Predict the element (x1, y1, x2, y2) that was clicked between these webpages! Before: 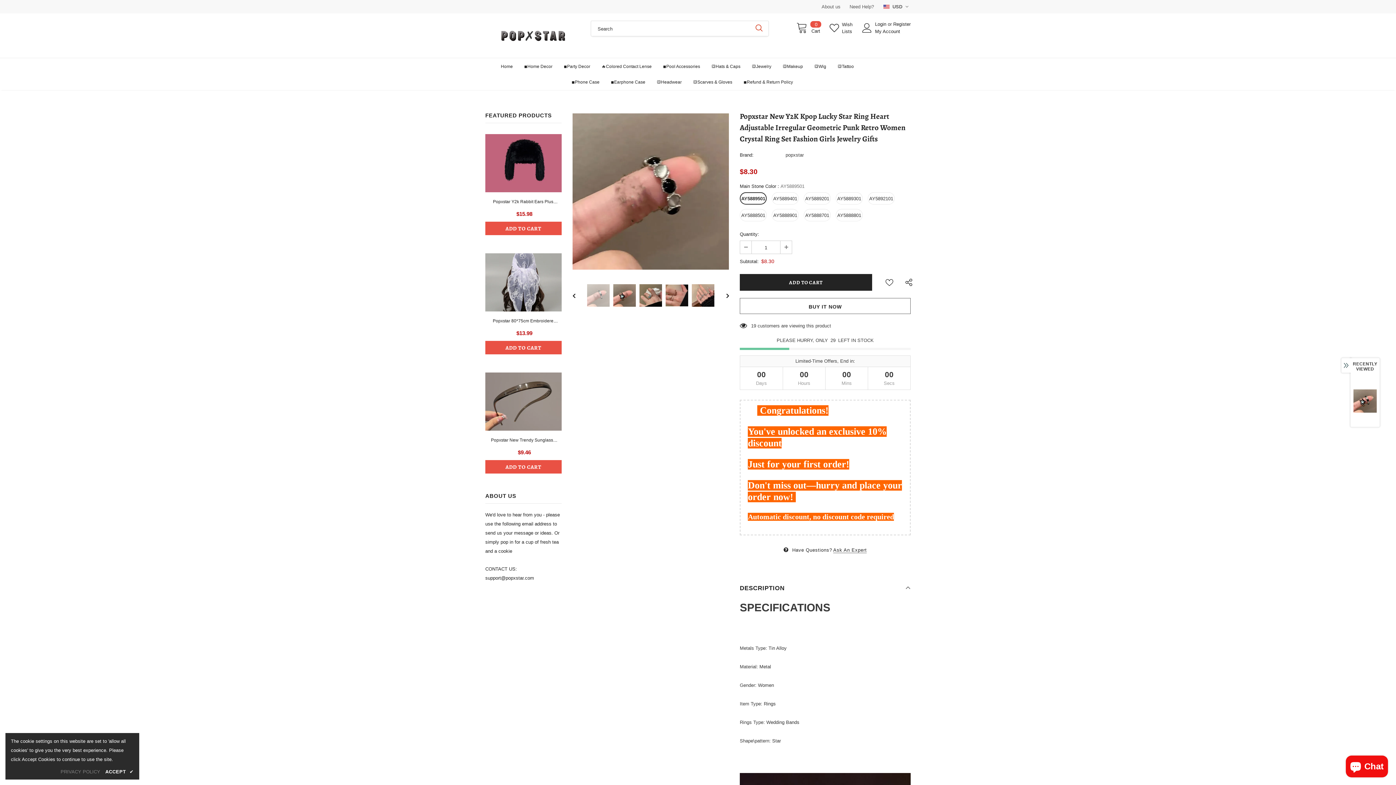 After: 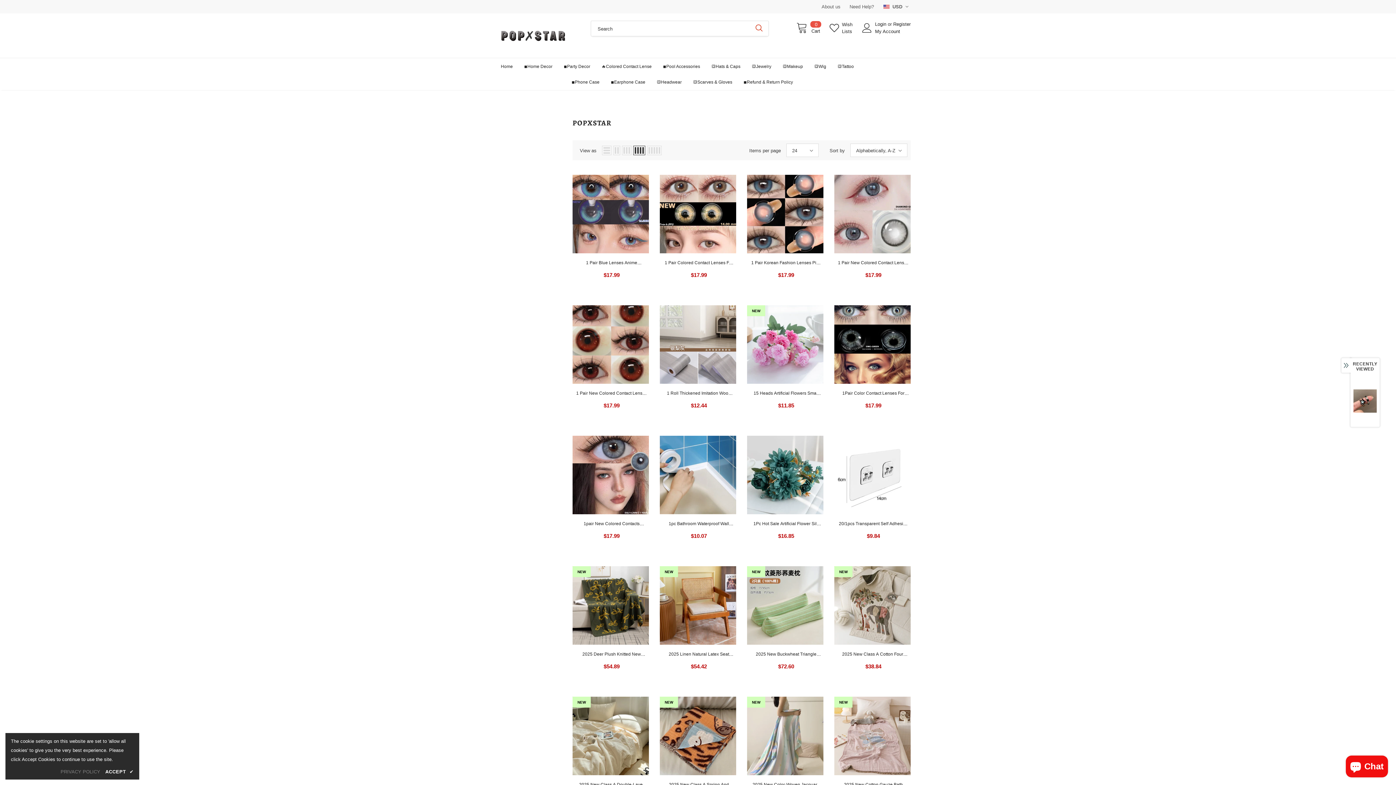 Action: label: popxstar bbox: (785, 152, 804, 157)